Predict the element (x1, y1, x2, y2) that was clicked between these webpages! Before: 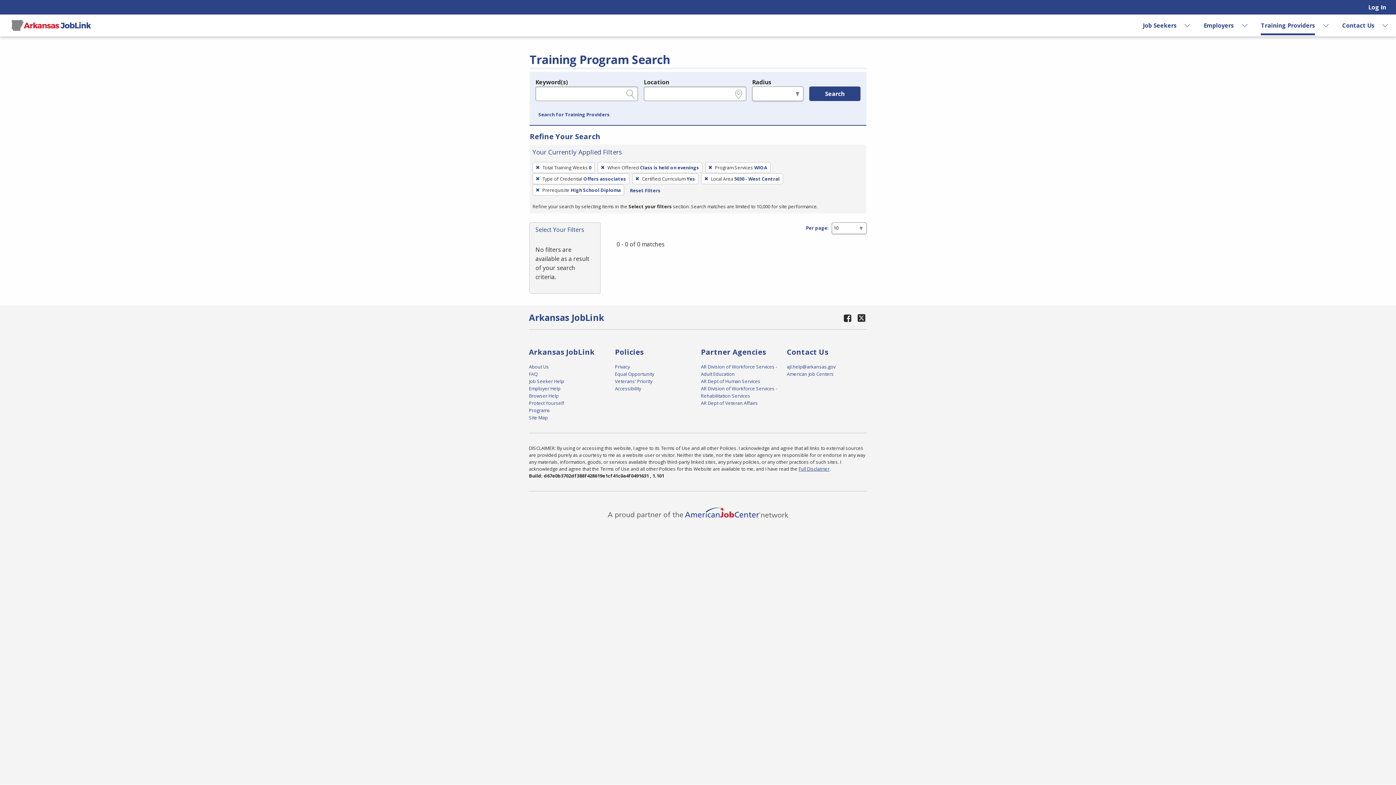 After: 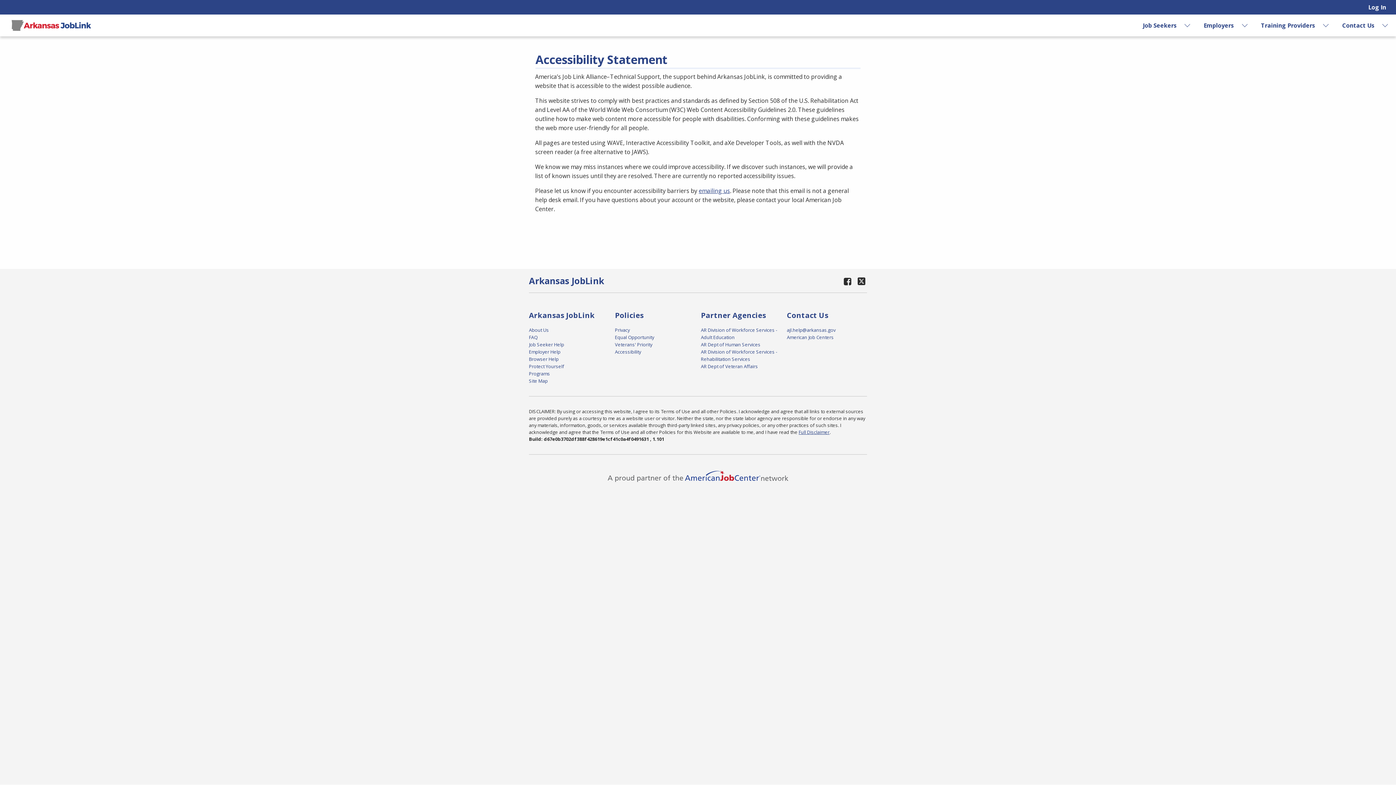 Action: bbox: (615, 385, 641, 391) label: Accessibility